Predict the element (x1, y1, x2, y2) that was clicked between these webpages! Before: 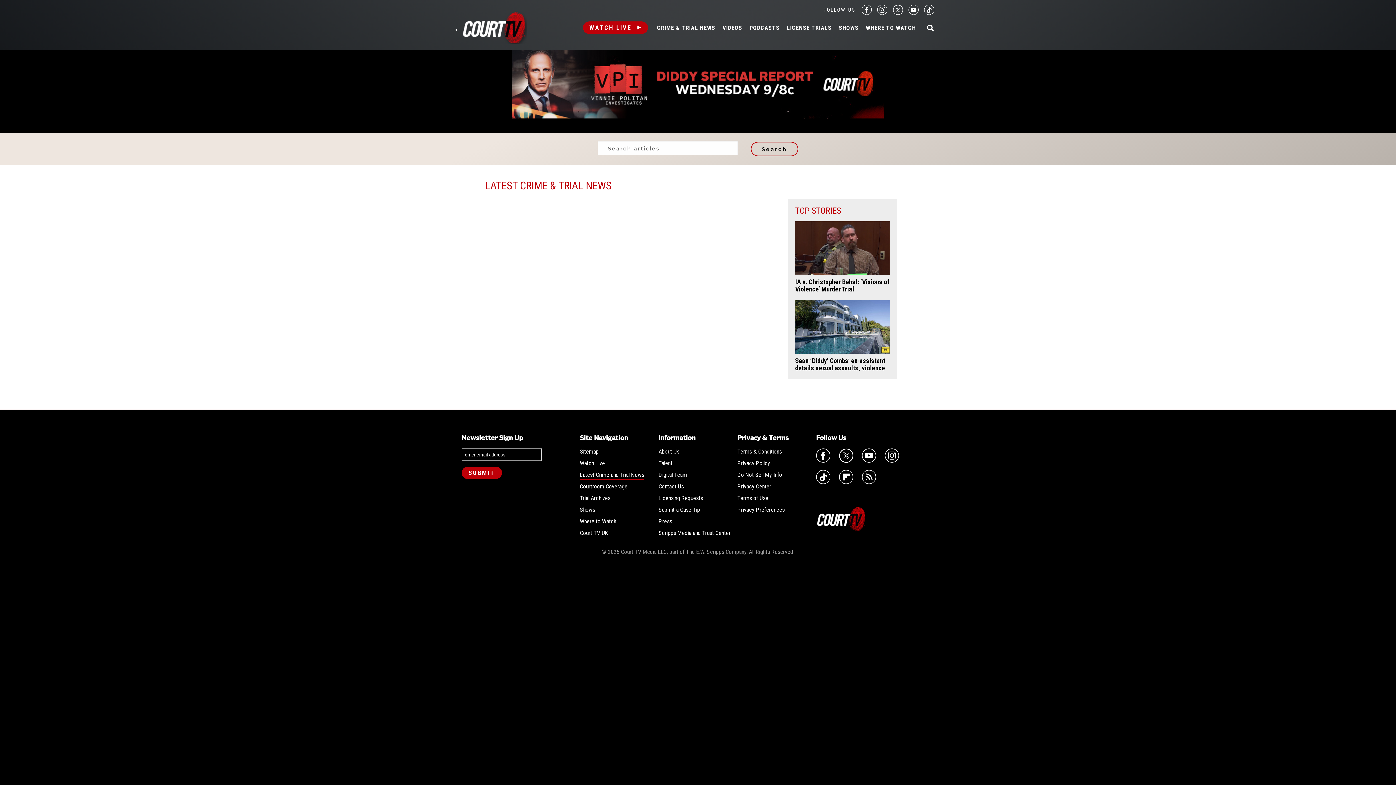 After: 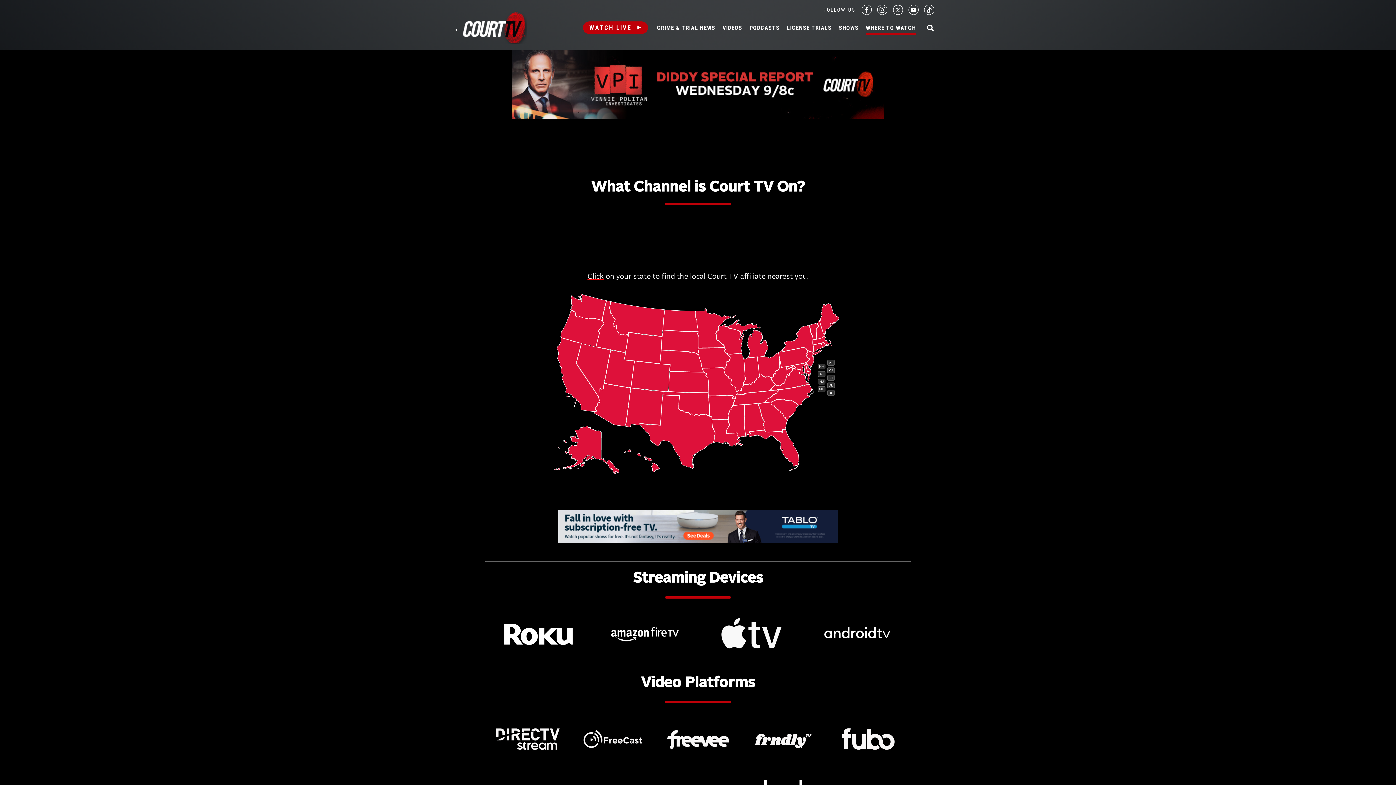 Action: bbox: (866, 24, 916, 31) label: WHERE TO WATCH